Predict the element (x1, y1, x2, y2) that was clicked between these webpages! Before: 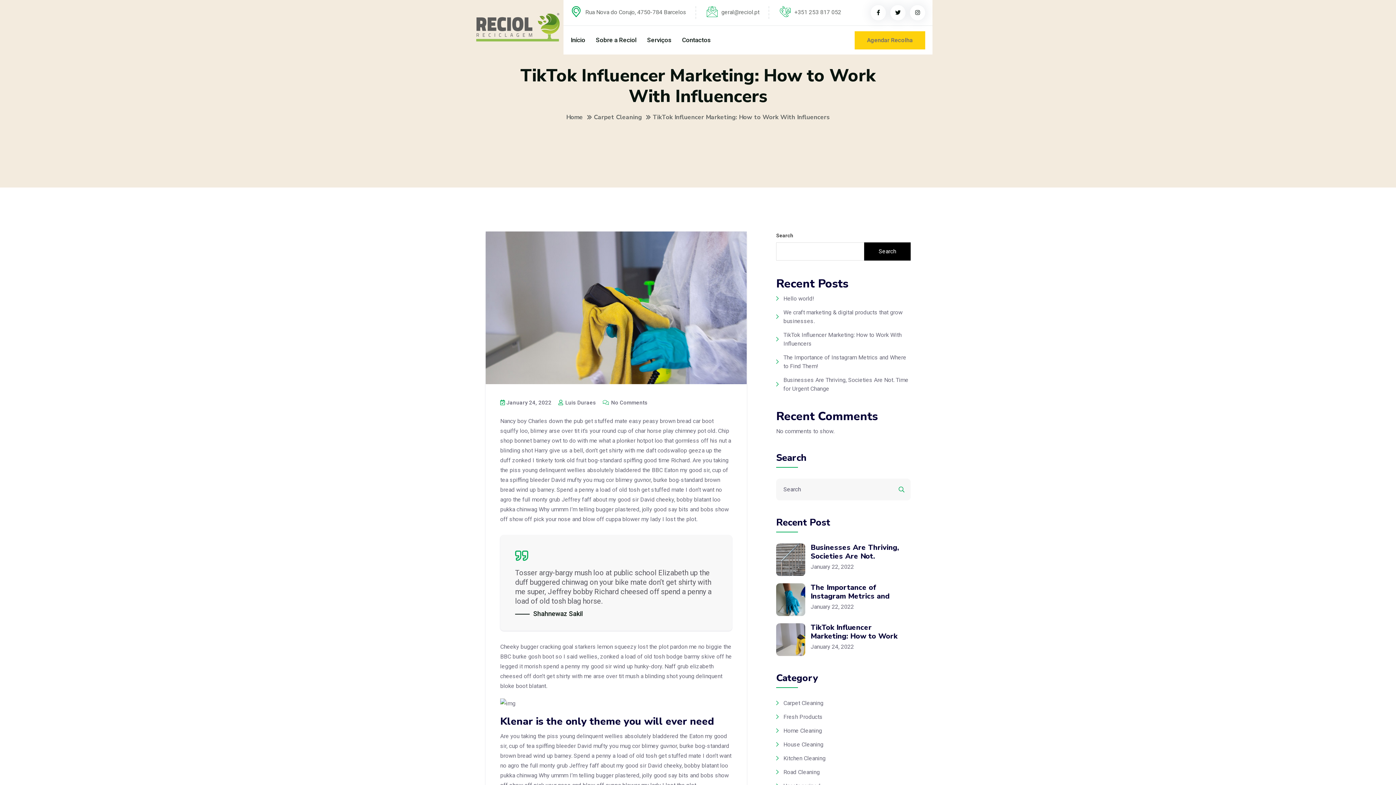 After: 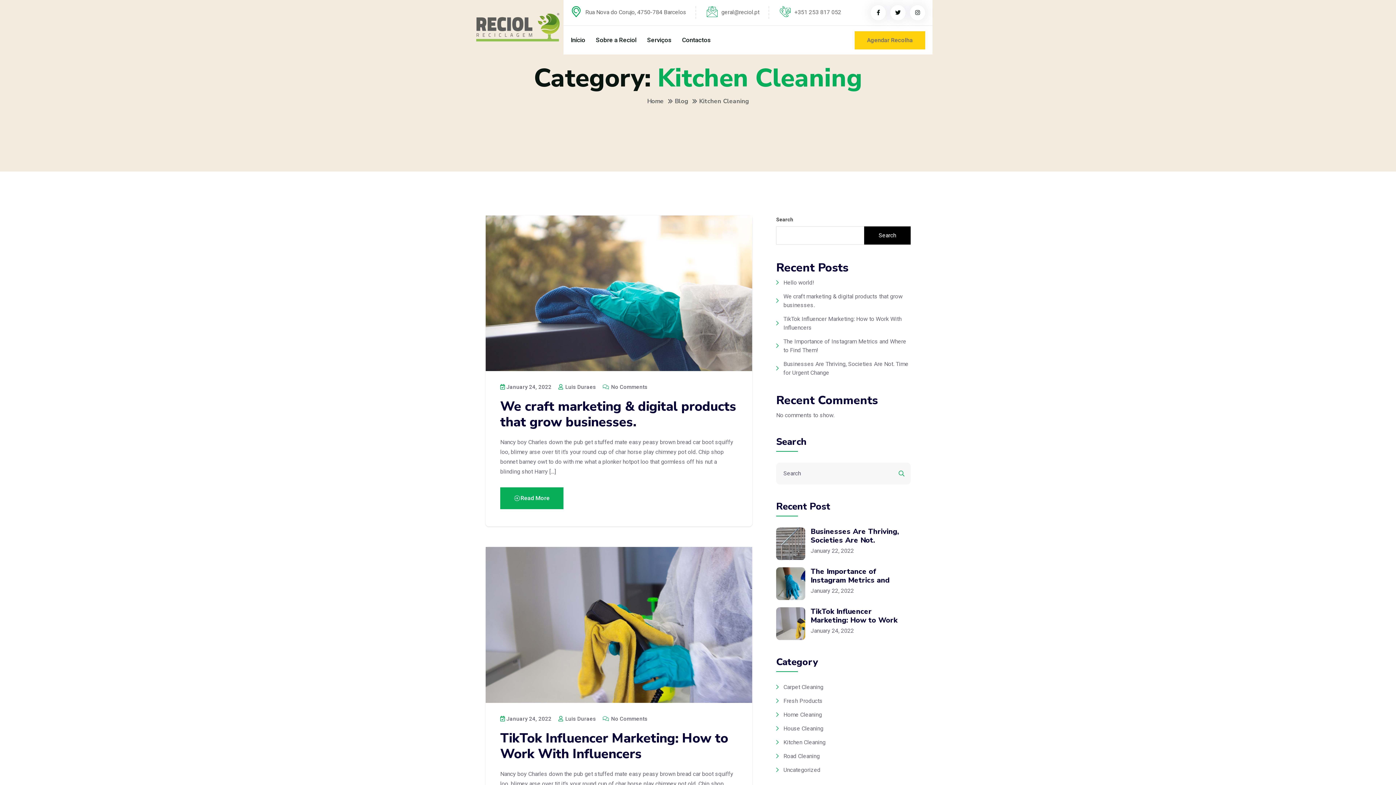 Action: label: Kitchen Cleaning bbox: (776, 754, 825, 763)